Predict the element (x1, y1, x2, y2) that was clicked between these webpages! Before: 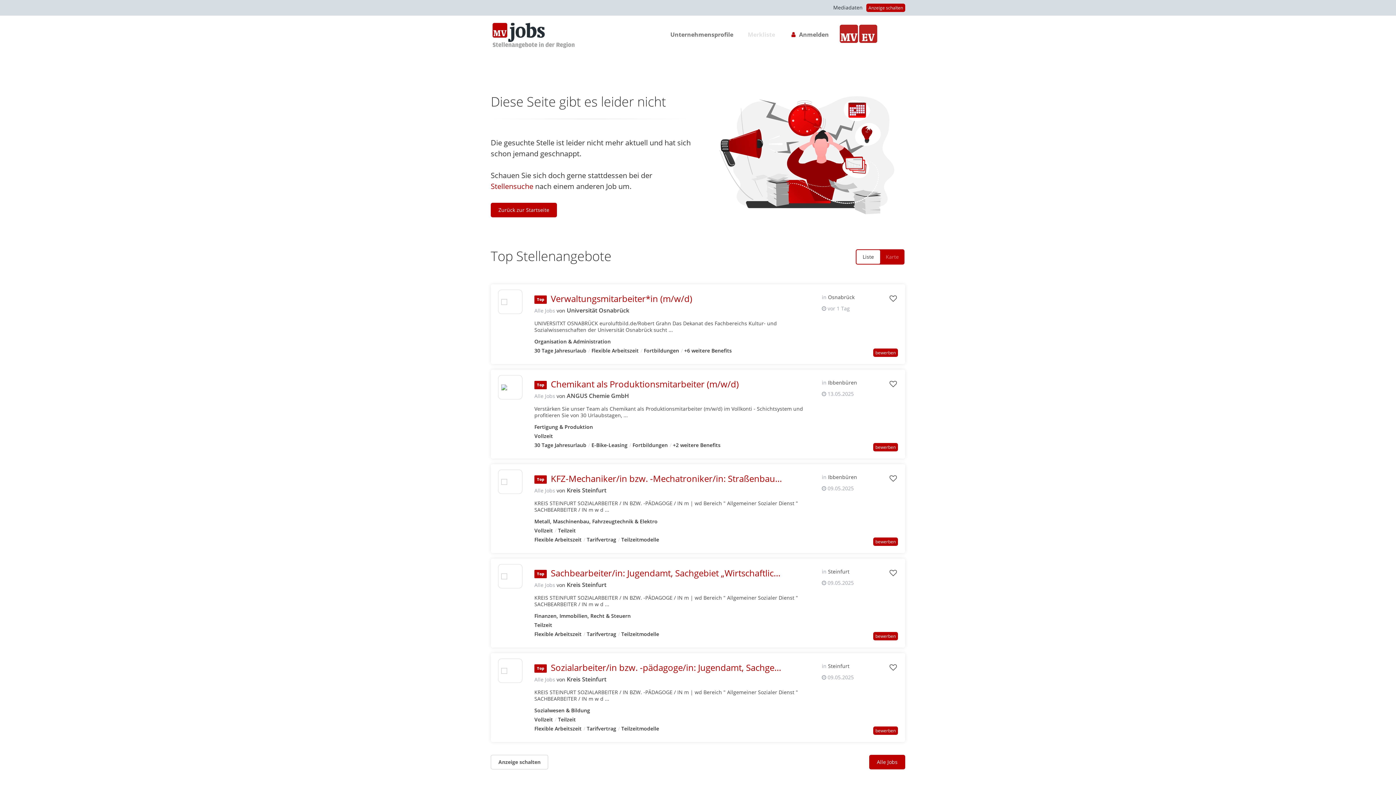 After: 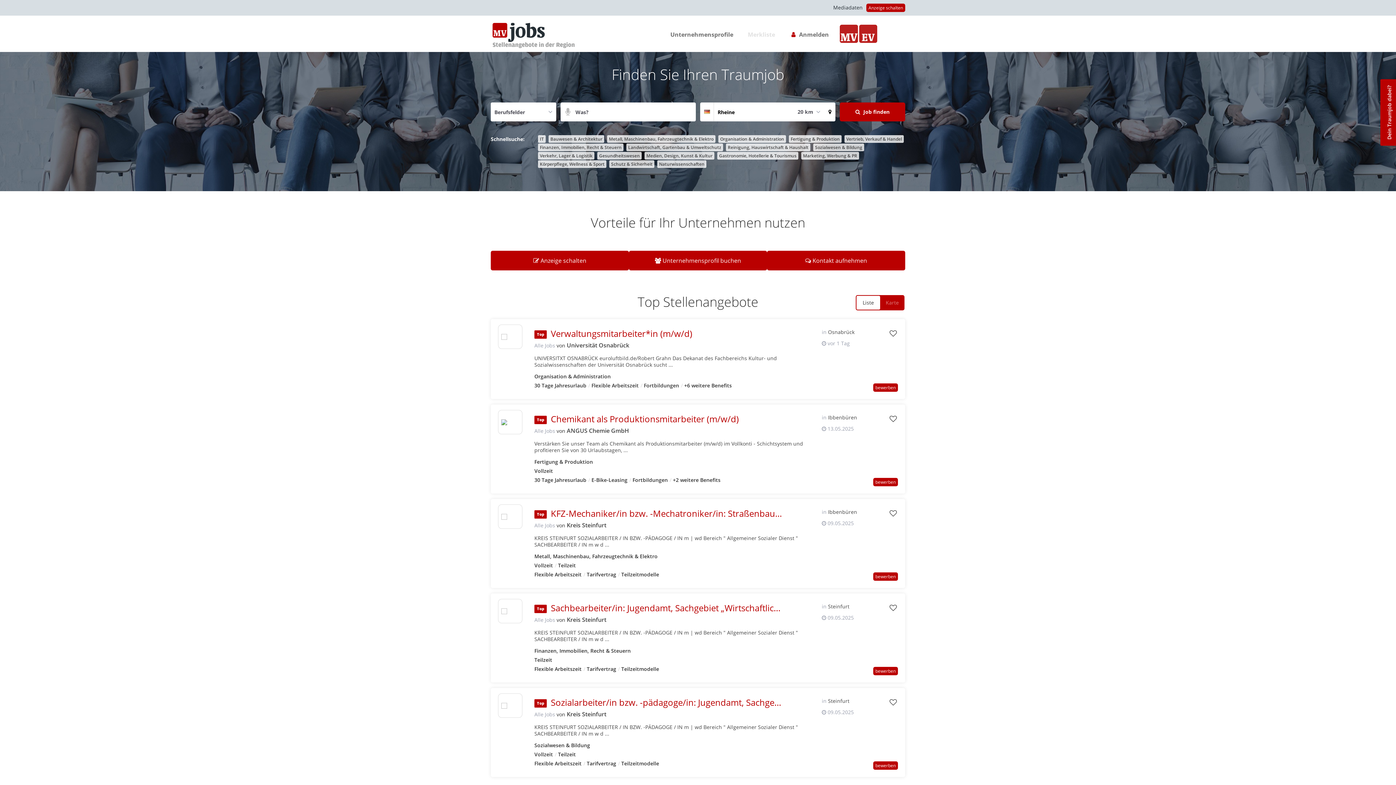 Action: label: Zurück zur Startseite bbox: (490, 202, 557, 217)